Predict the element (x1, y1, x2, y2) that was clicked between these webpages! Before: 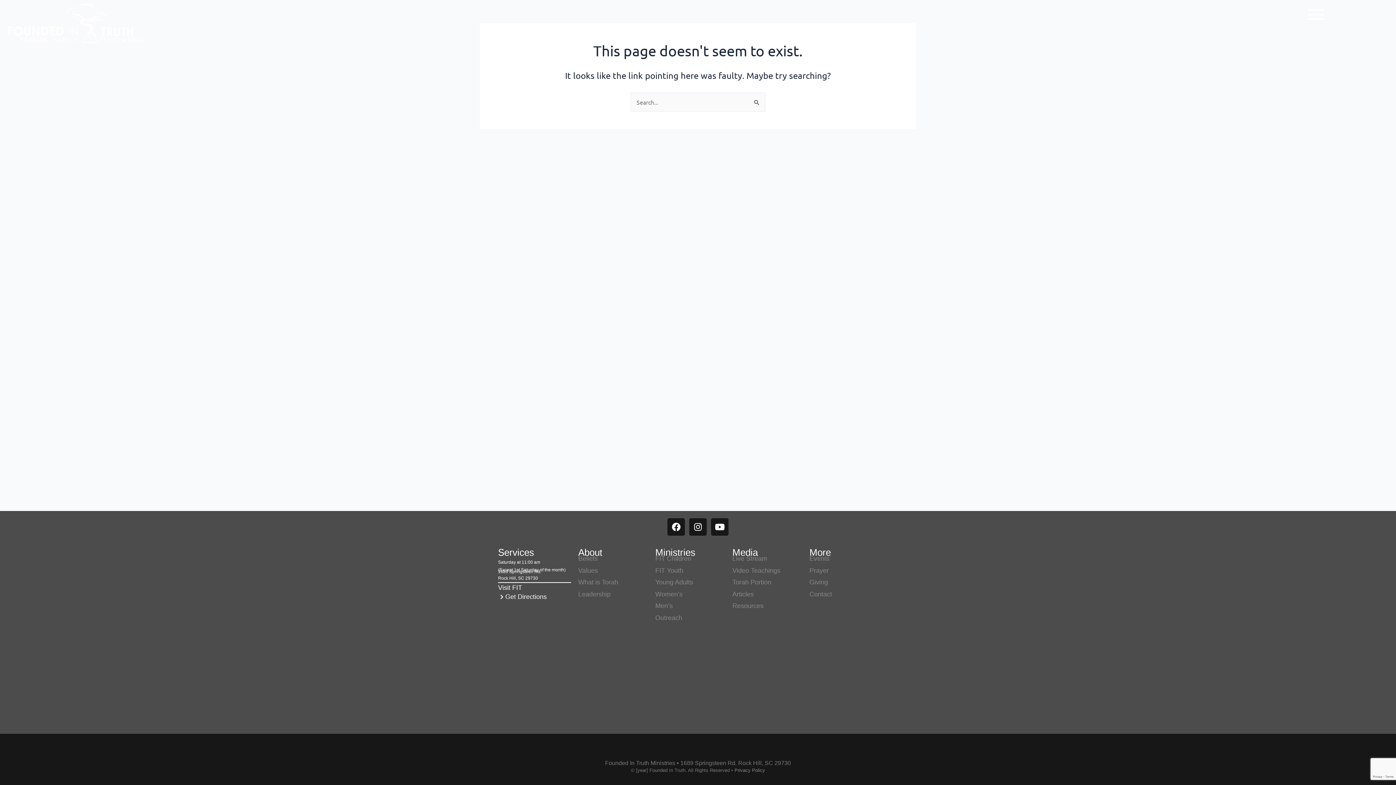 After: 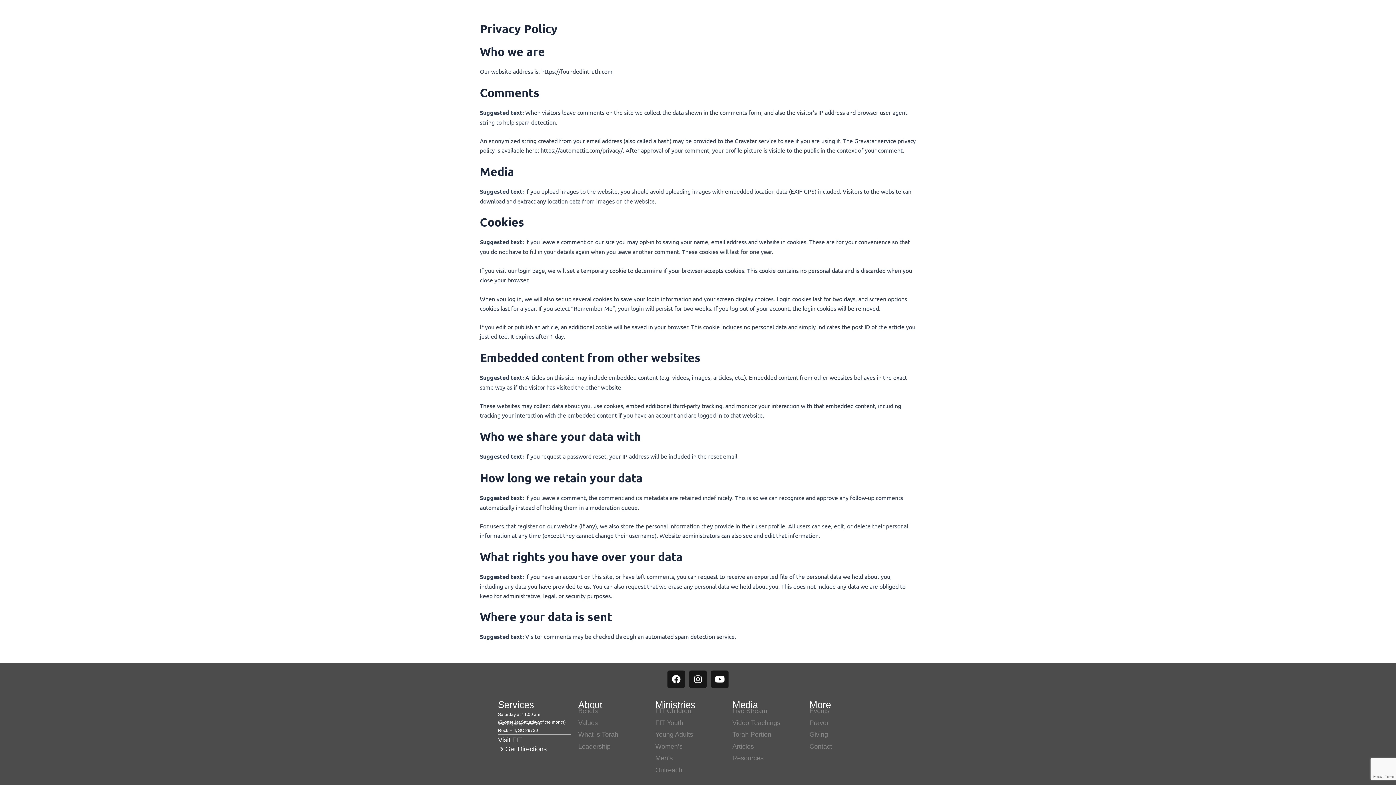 Action: label: Privacy Policy bbox: (734, 768, 765, 773)